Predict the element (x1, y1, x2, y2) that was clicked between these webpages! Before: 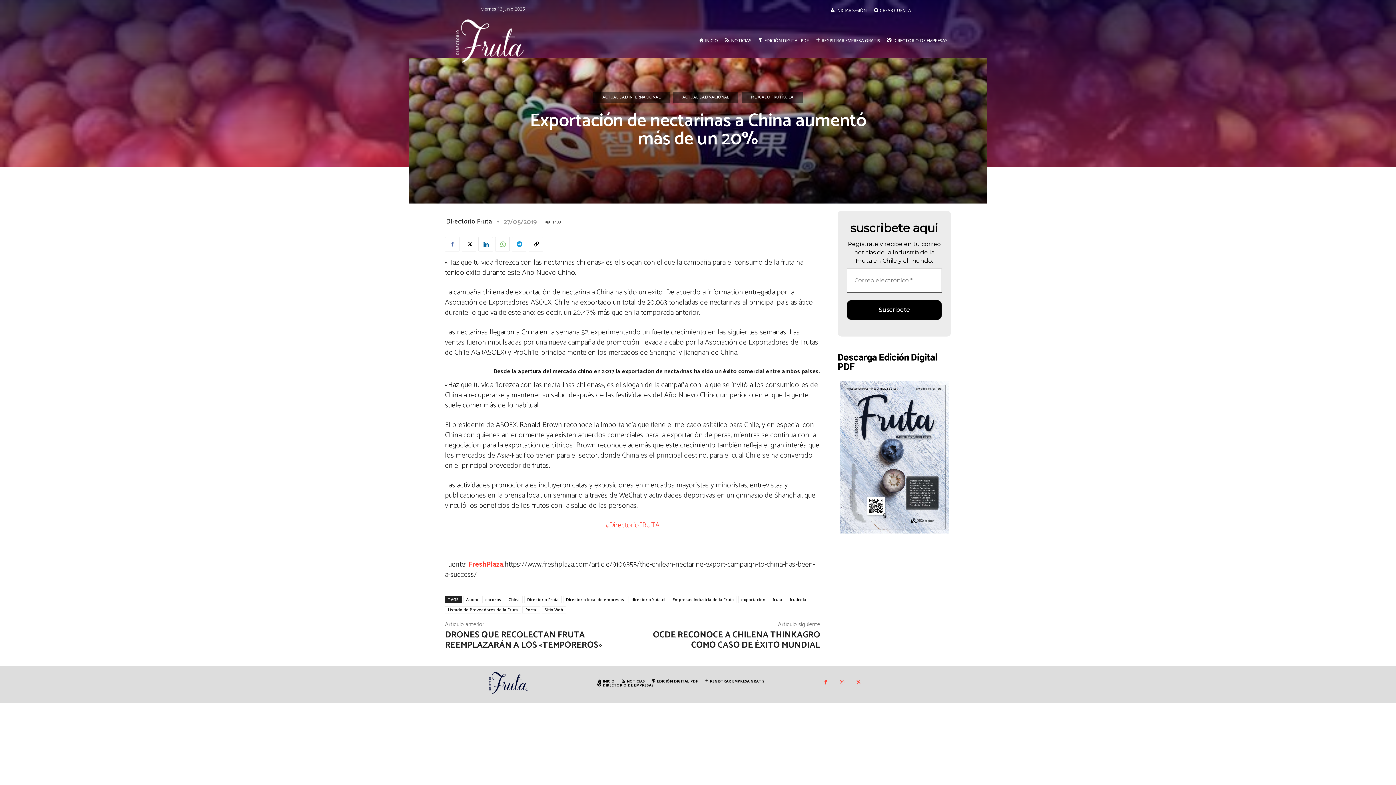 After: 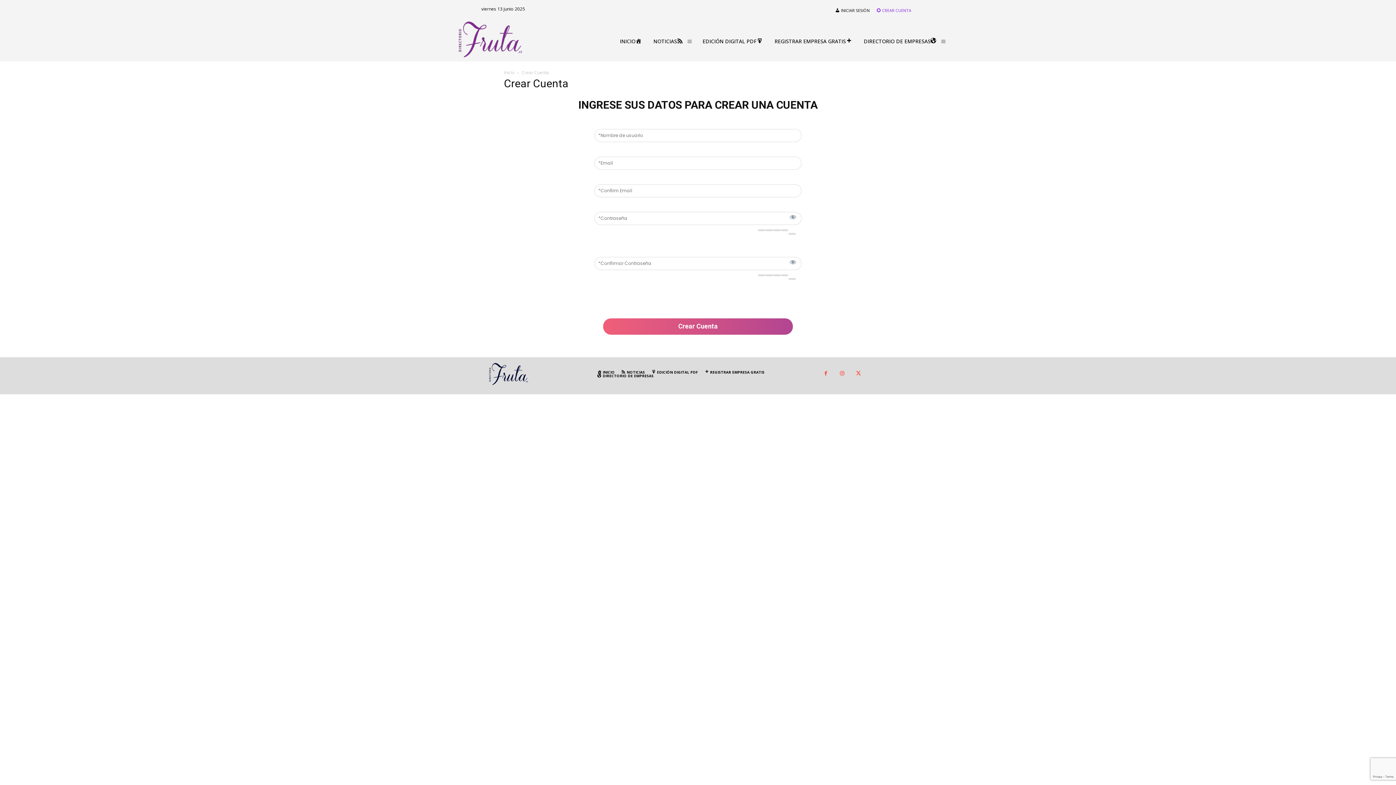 Action: label: CREAR CUENTA bbox: (870, 2, 914, 17)